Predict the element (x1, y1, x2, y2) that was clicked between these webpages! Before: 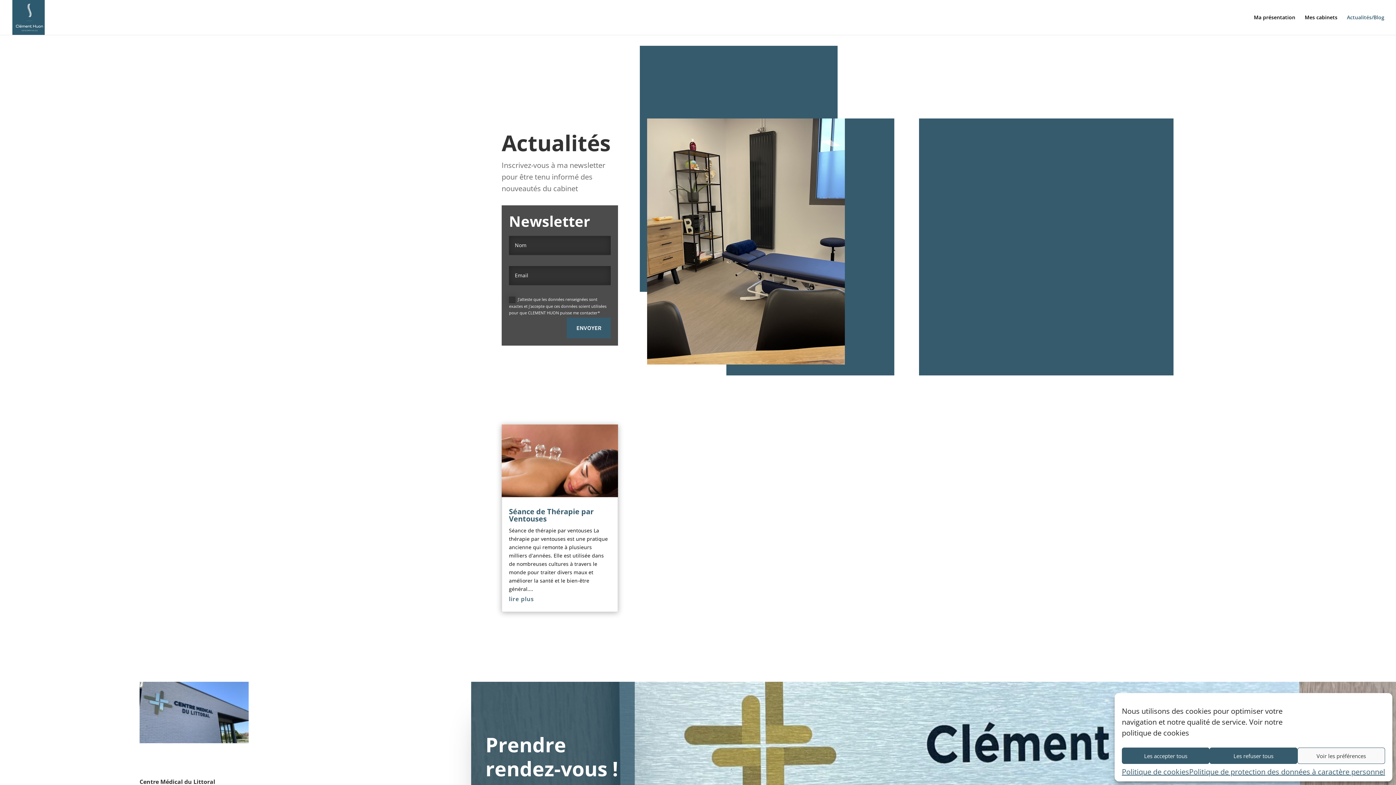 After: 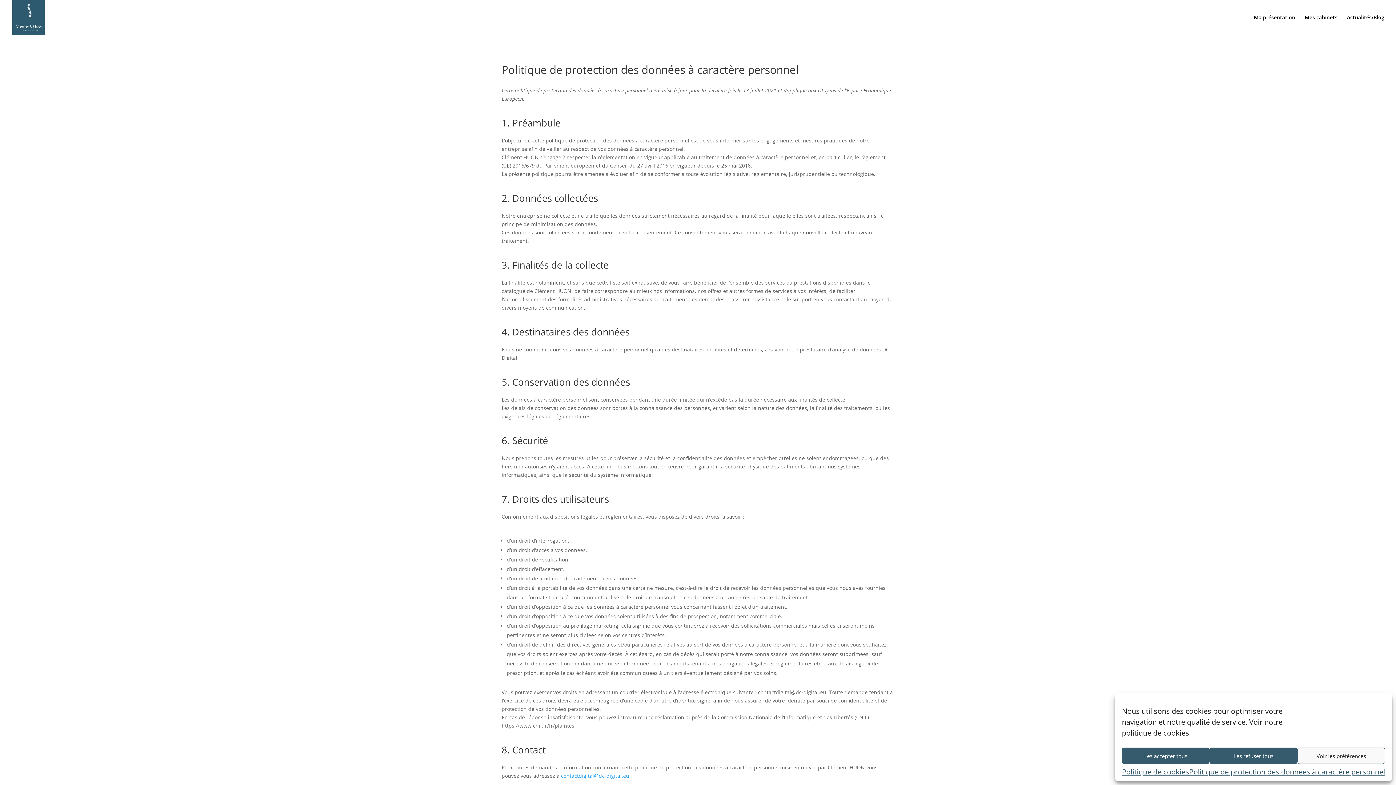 Action: bbox: (1189, 768, 1385, 776) label: Politique de protection des données à caractère personnel